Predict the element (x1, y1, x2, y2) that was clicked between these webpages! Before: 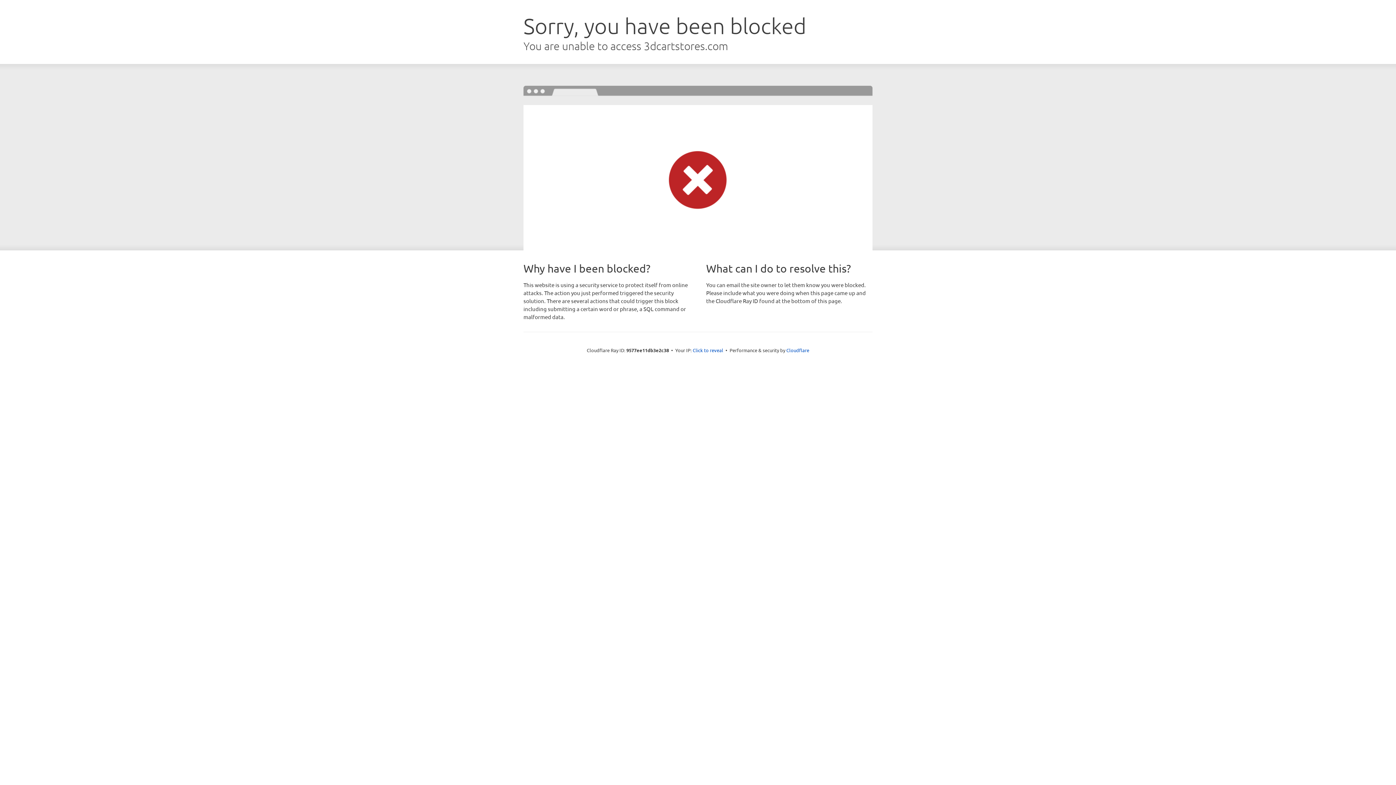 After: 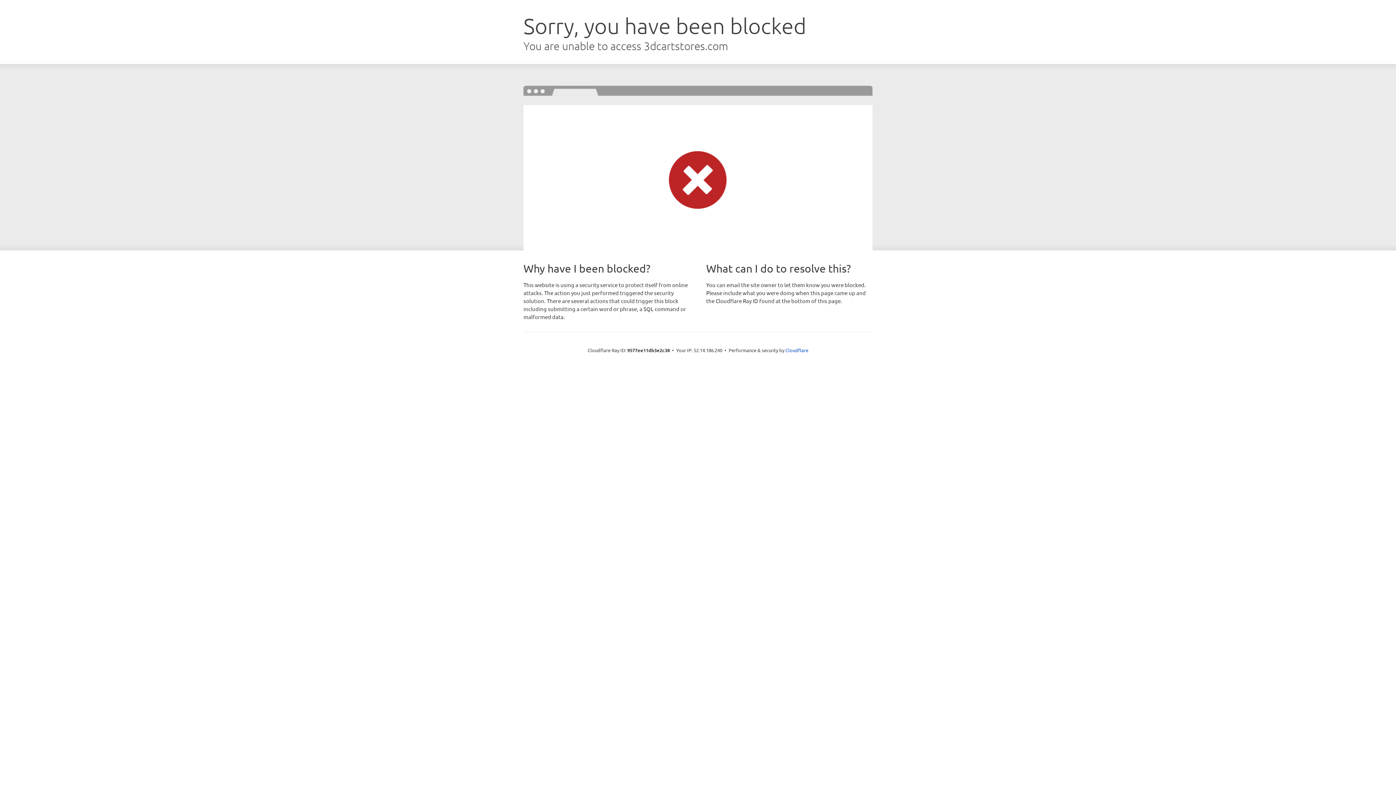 Action: bbox: (692, 346, 723, 353) label: Click to reveal